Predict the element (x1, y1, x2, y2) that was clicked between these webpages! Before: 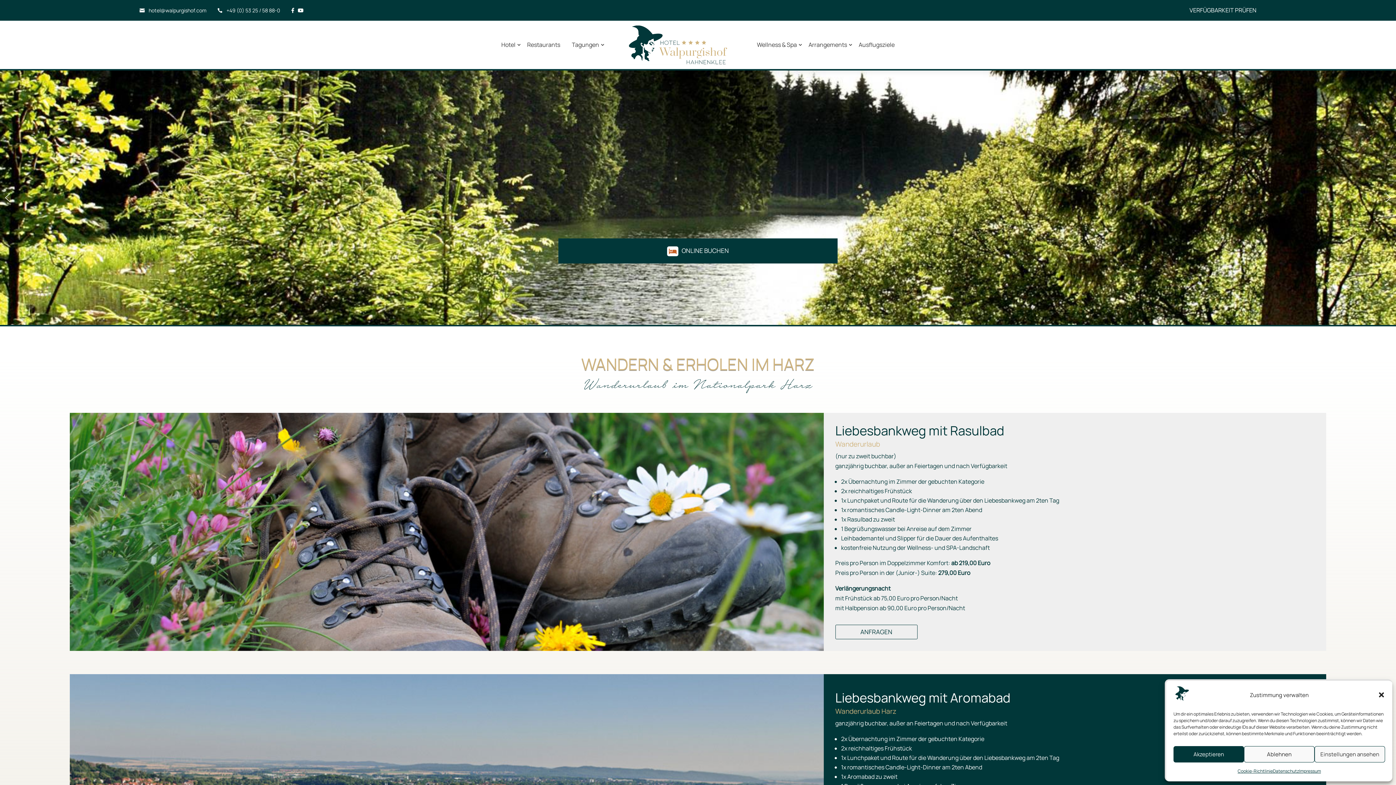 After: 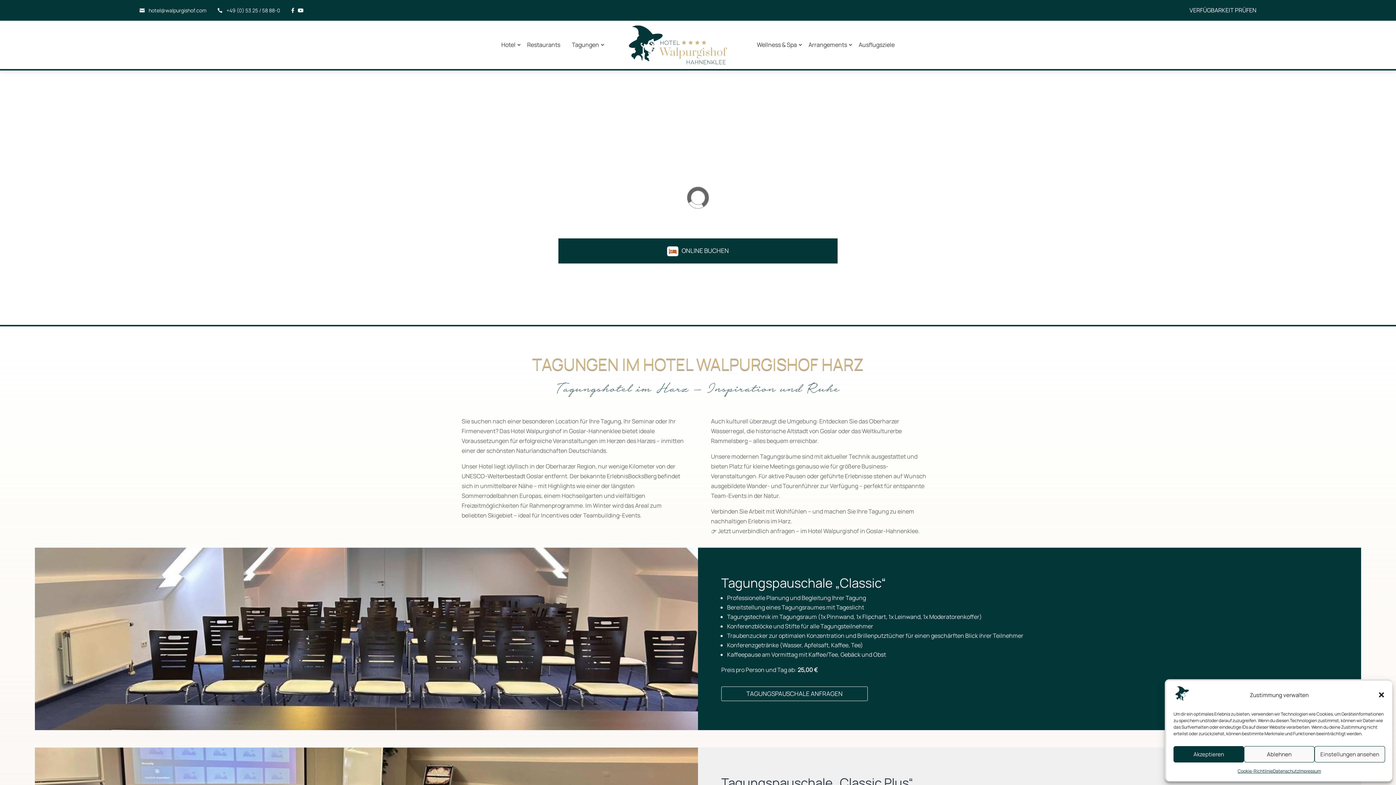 Action: bbox: (570, 20, 601, 69) label: Tagungen